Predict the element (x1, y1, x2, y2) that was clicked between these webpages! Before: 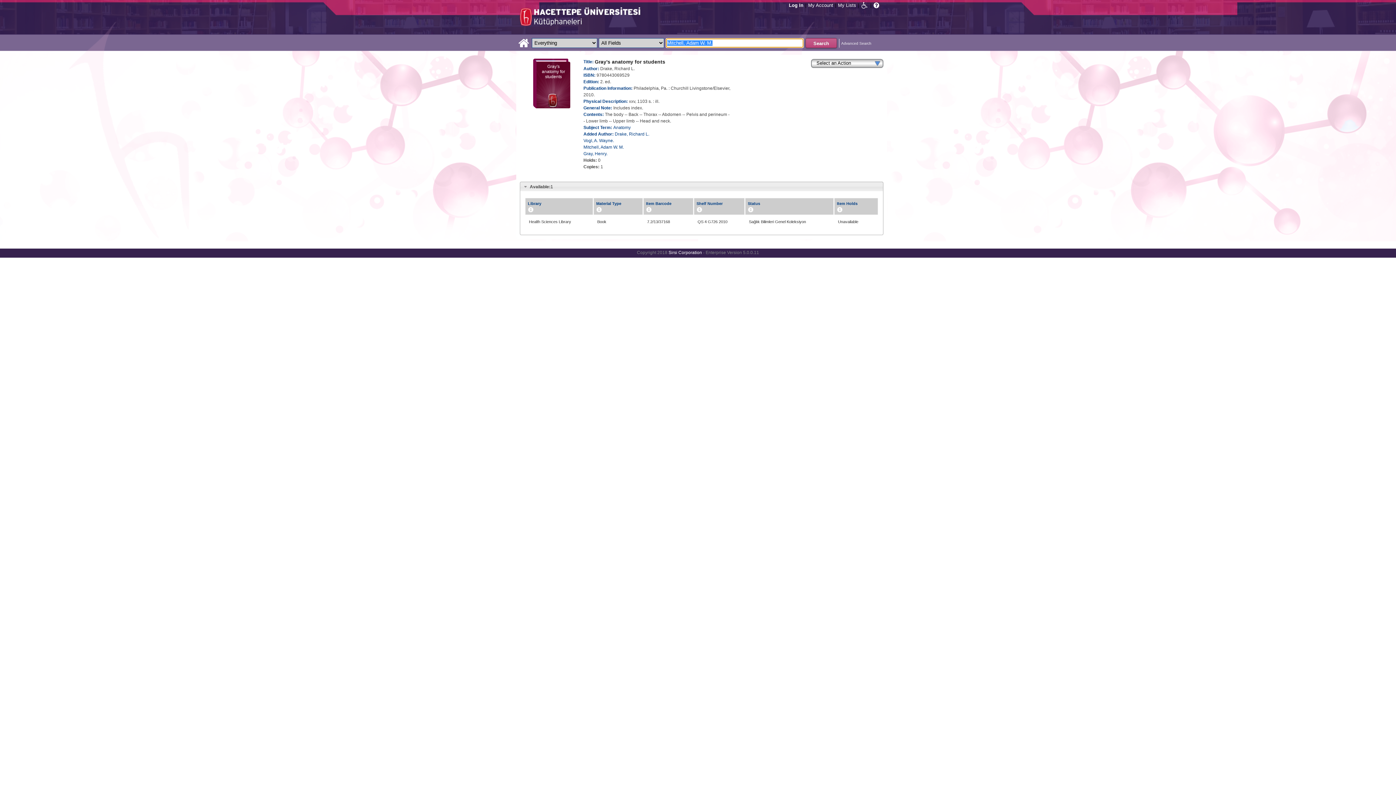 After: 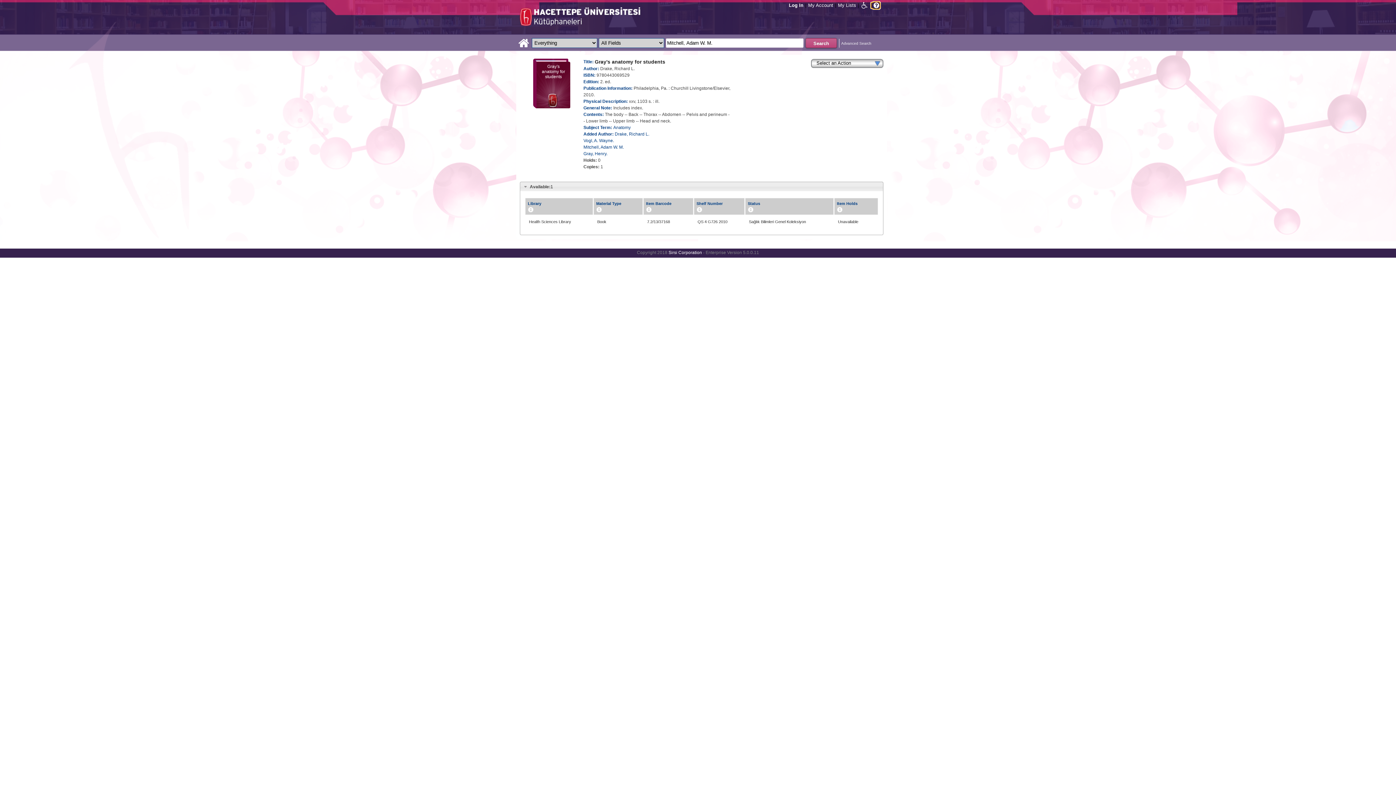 Action: bbox: (871, 2, 880, 8)